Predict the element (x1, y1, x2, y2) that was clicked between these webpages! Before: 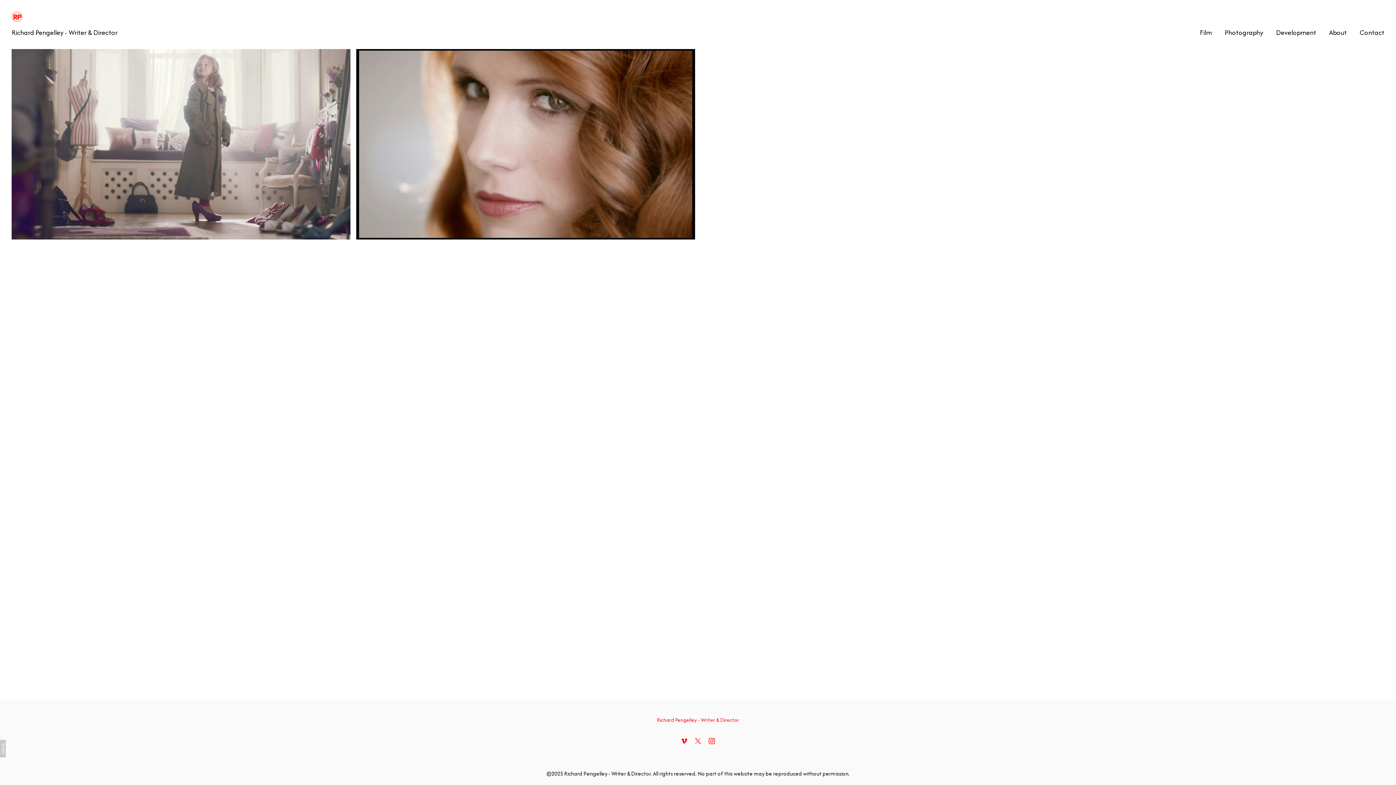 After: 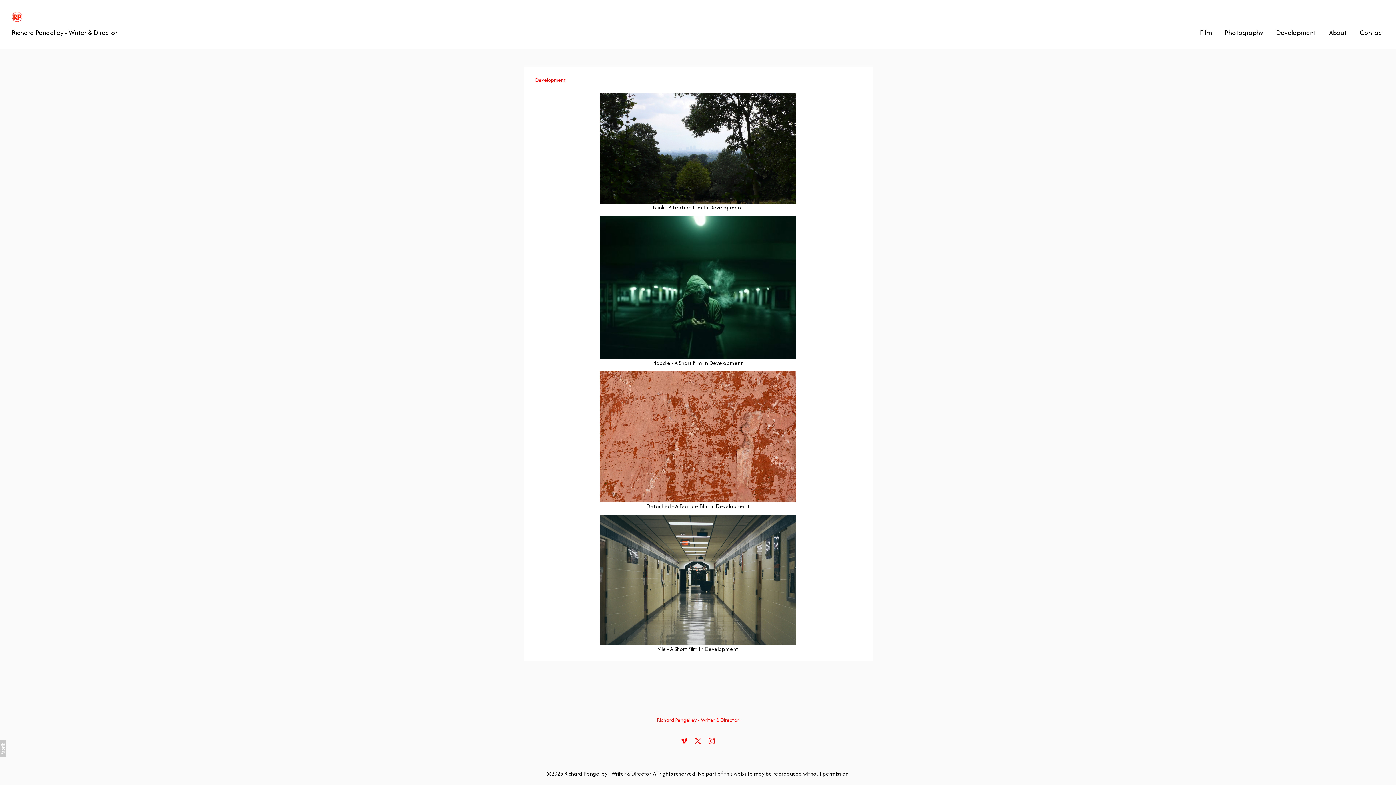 Action: bbox: (1276, 27, 1316, 37) label: Development